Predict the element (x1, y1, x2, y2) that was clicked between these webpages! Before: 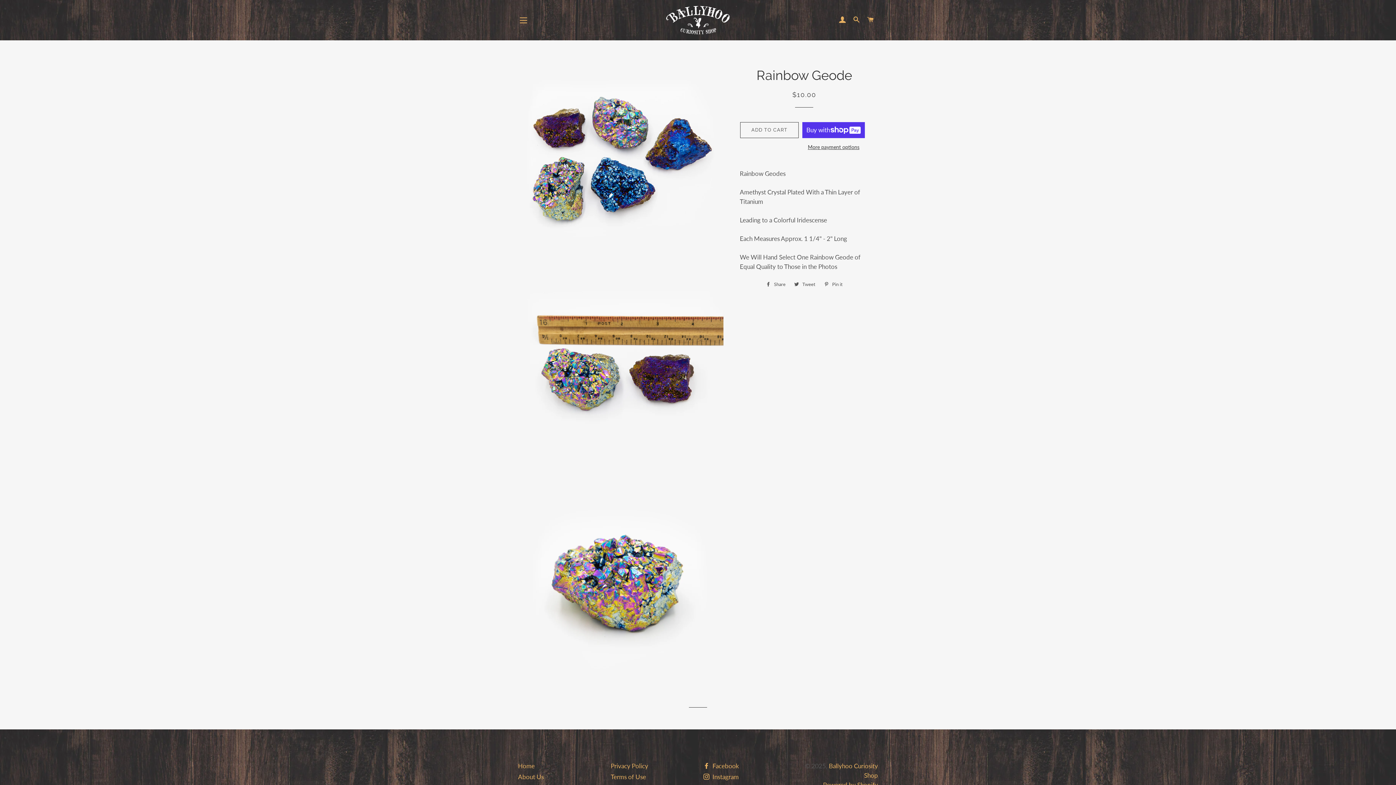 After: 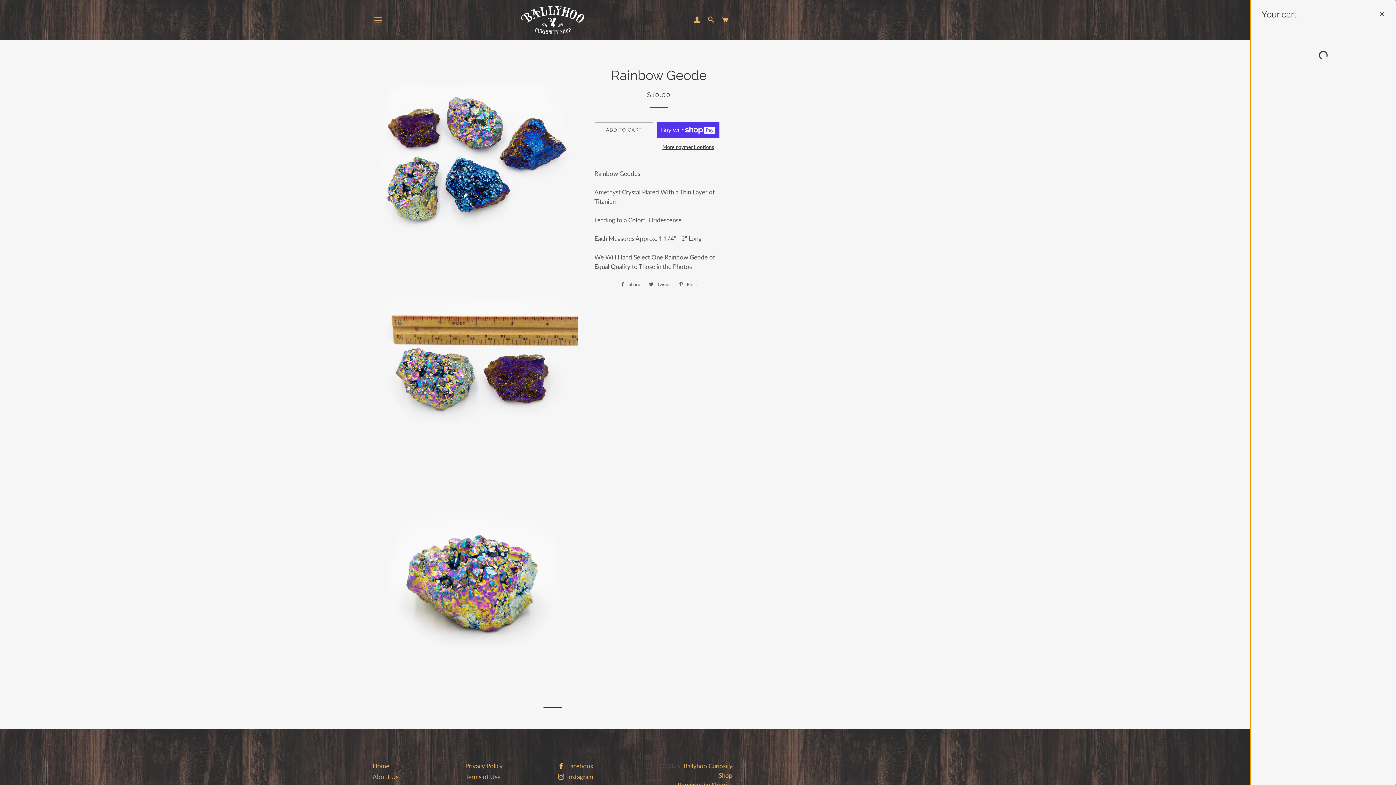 Action: label: CART bbox: (864, 9, 877, 30)